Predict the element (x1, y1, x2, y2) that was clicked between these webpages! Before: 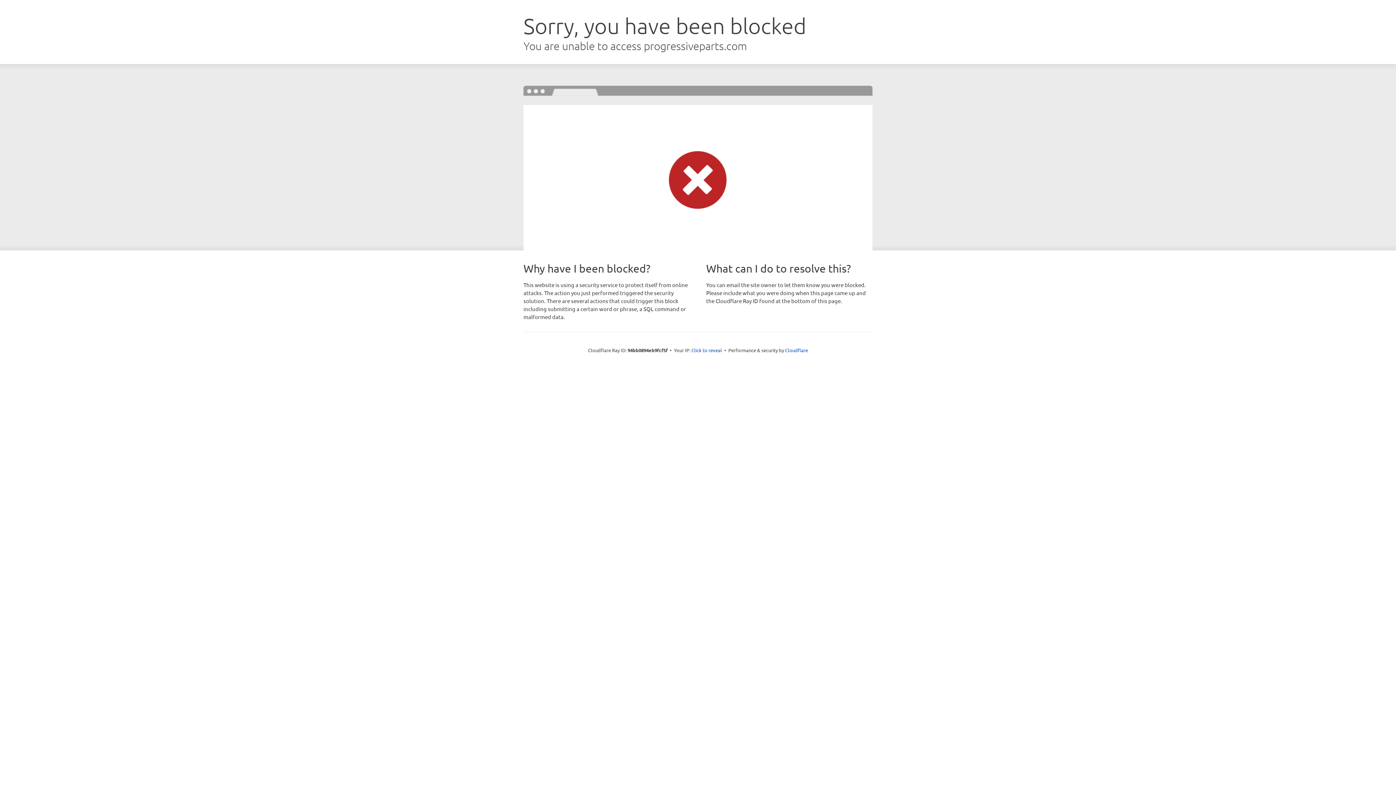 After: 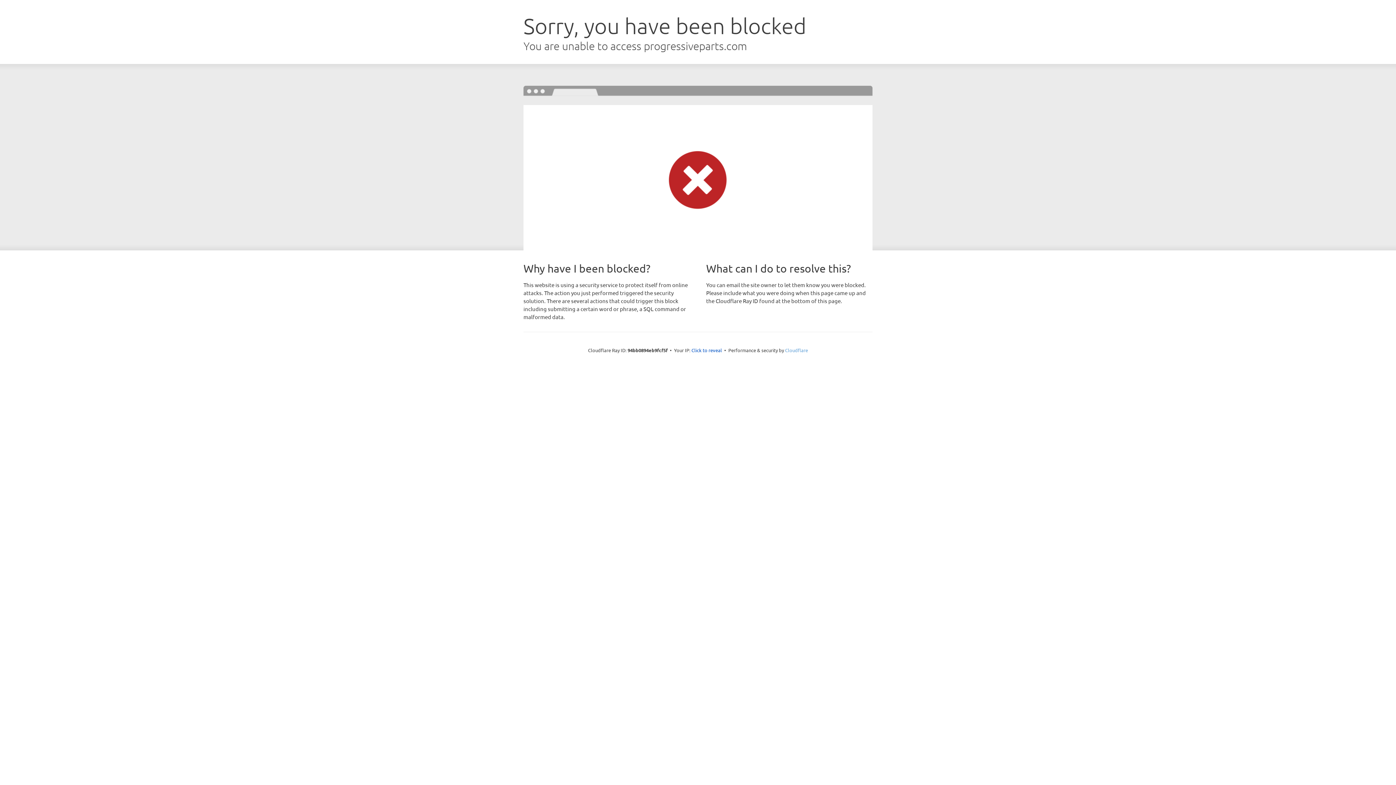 Action: label: Cloudflare bbox: (785, 347, 808, 353)